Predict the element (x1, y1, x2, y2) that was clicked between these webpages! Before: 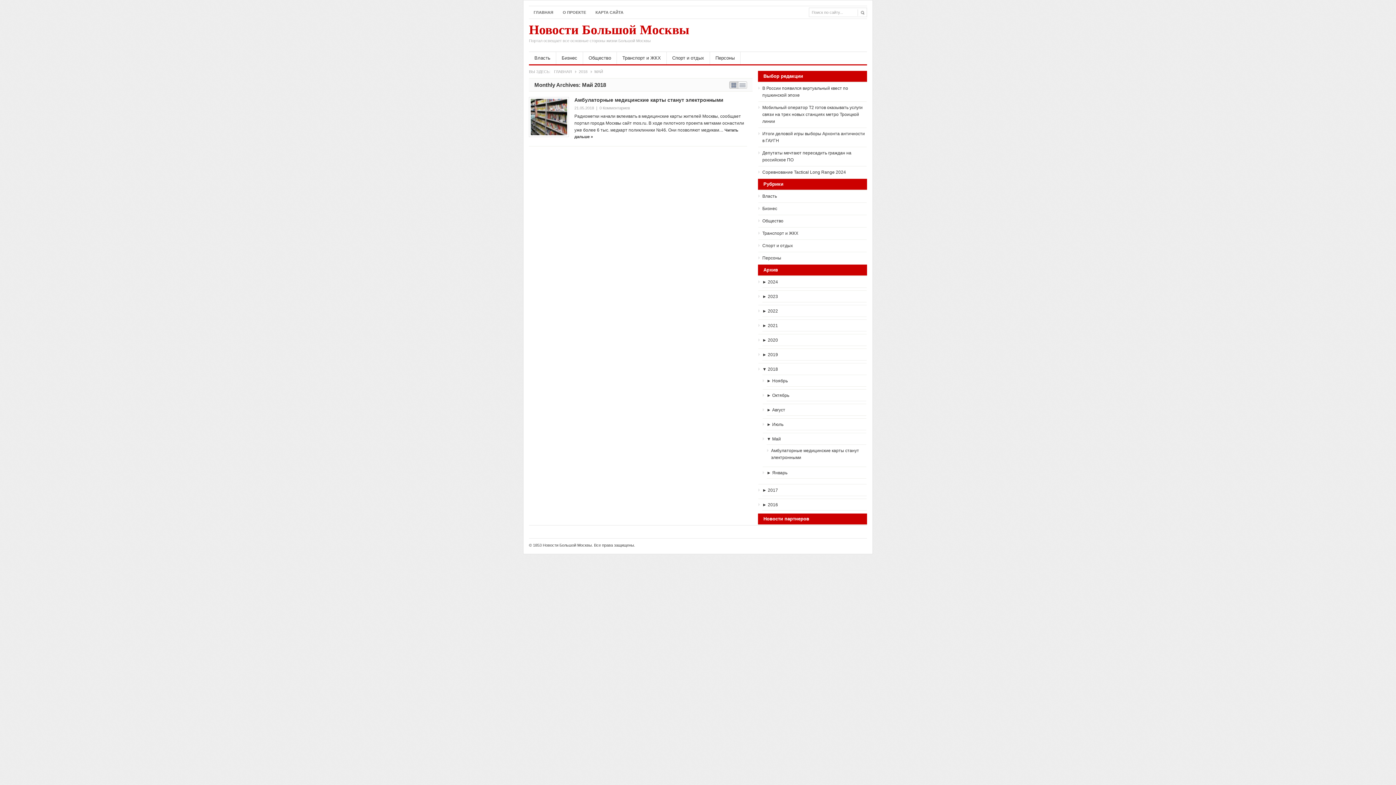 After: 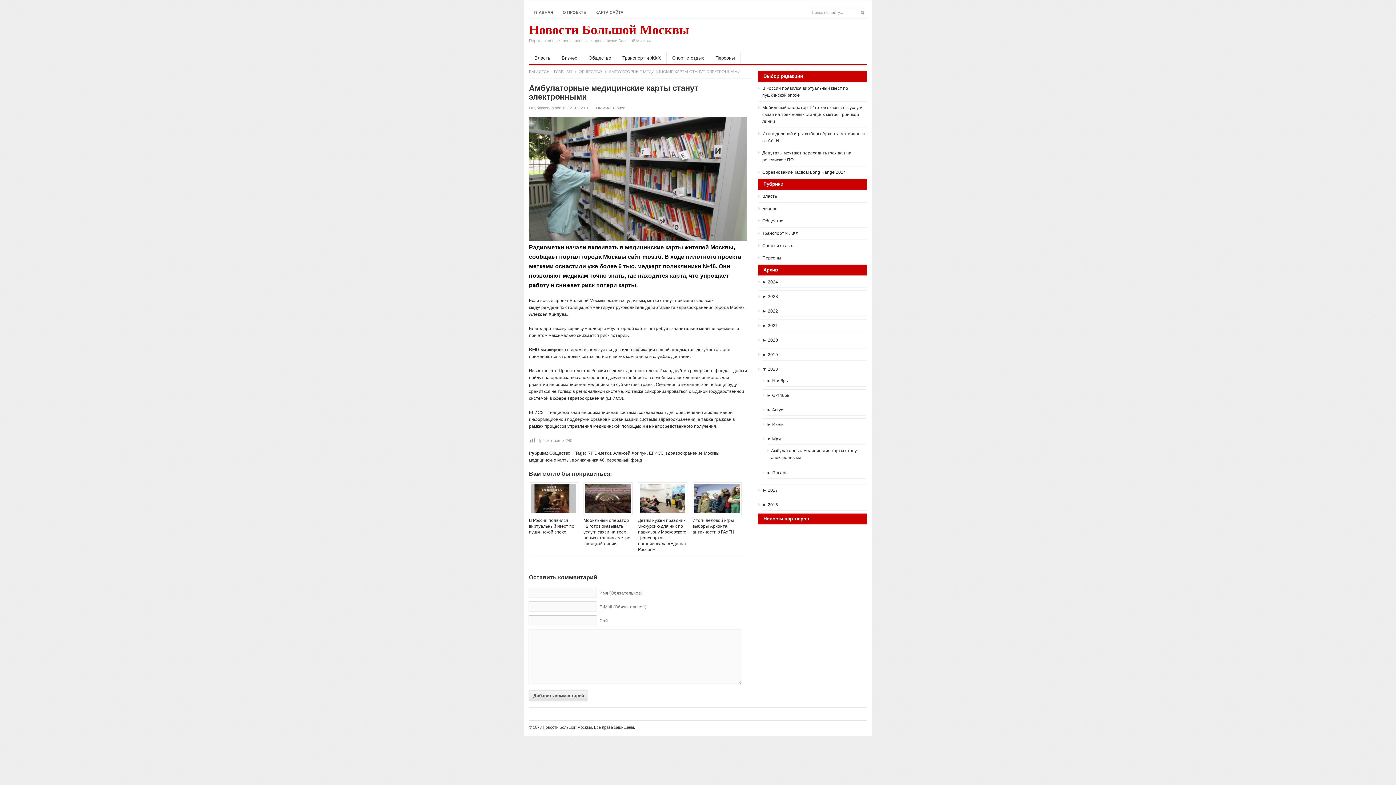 Action: label: 0 Комментариев bbox: (599, 105, 630, 110)